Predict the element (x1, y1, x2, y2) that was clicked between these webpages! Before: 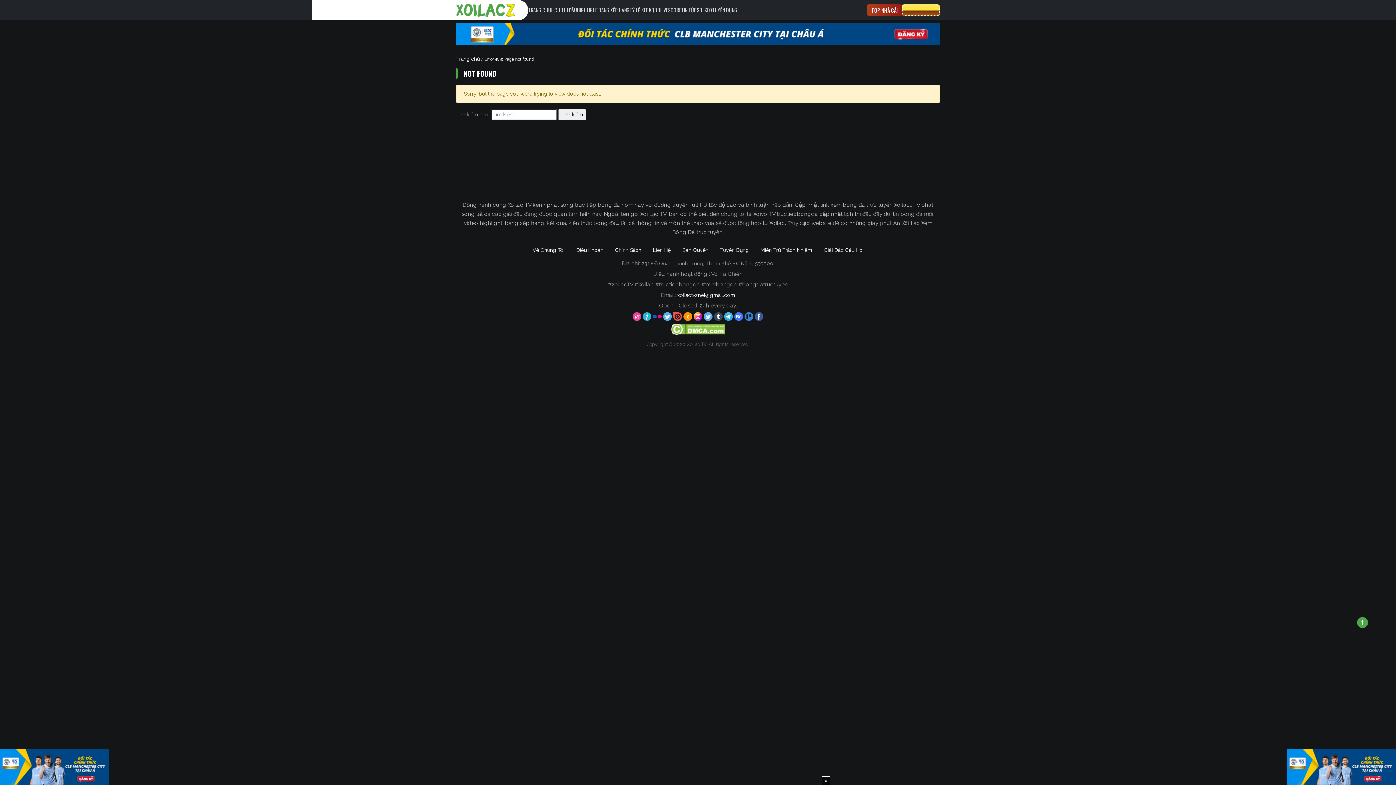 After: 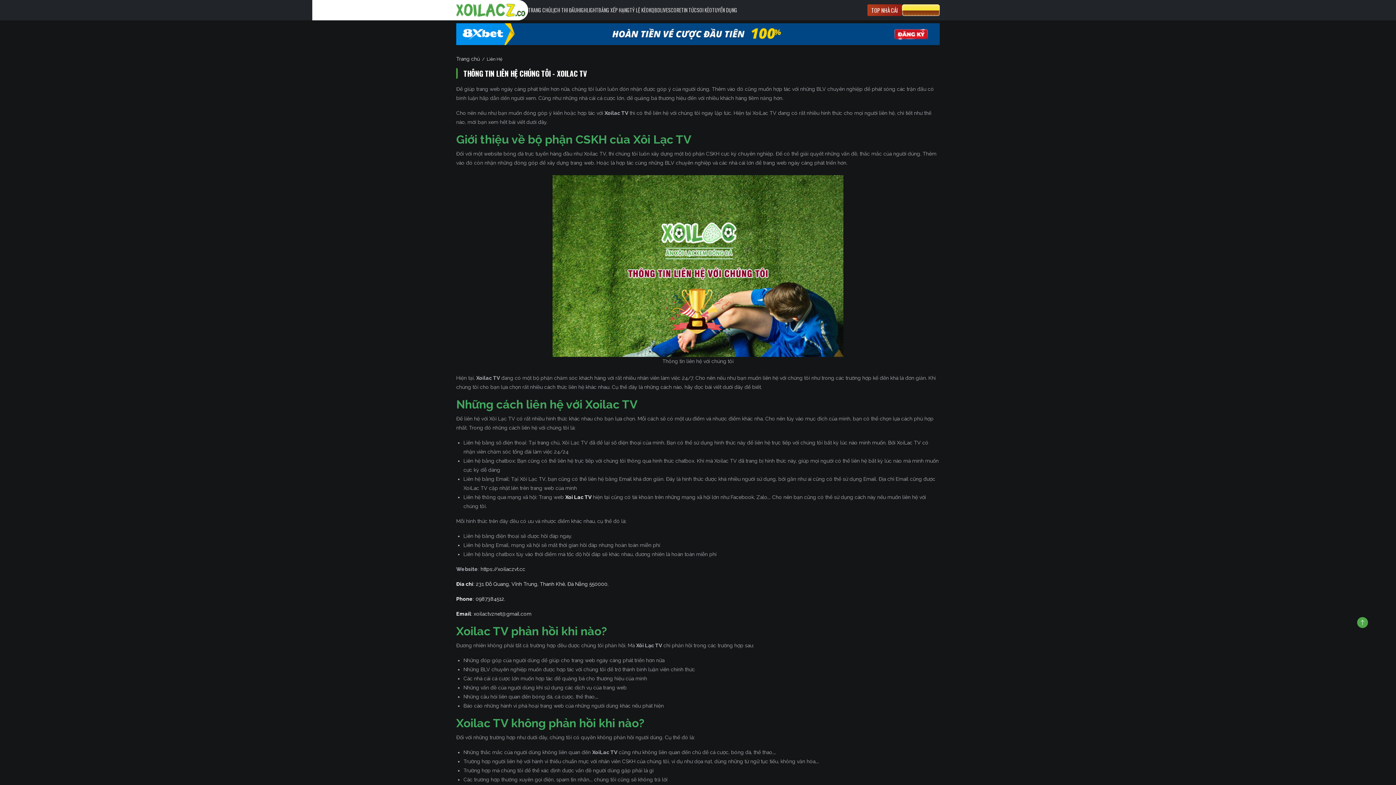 Action: label: Liên Hệ bbox: (647, 242, 676, 257)